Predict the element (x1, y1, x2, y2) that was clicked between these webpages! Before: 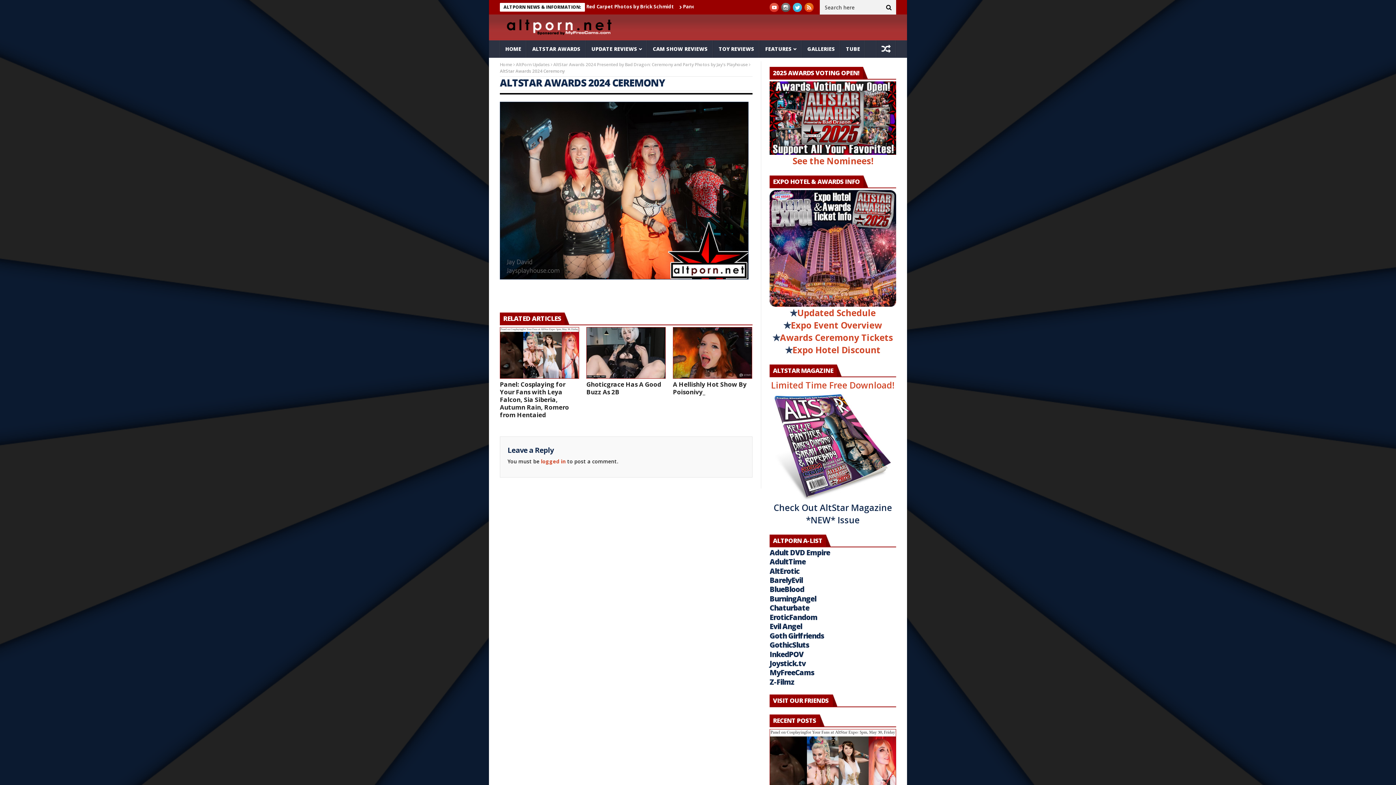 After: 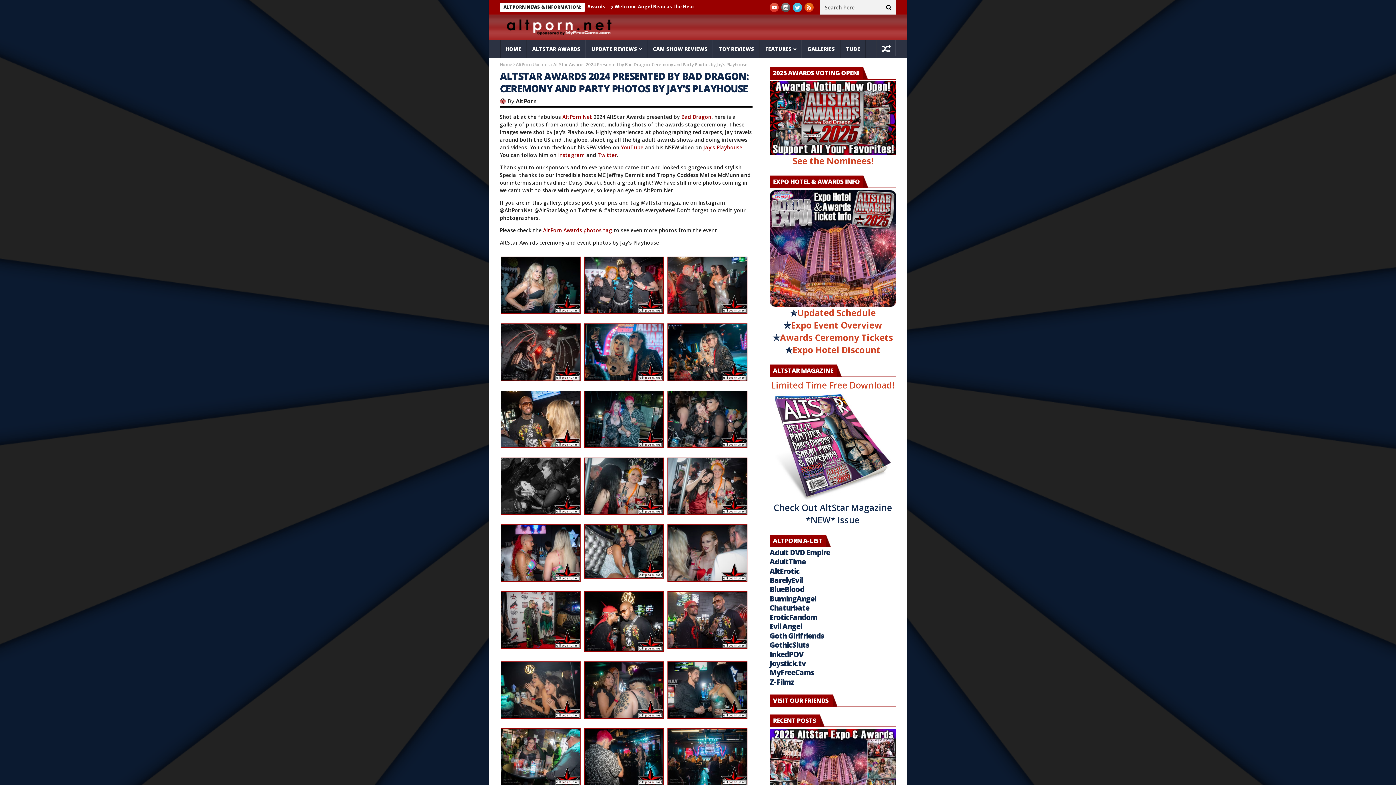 Action: bbox: (586, 327, 665, 379)